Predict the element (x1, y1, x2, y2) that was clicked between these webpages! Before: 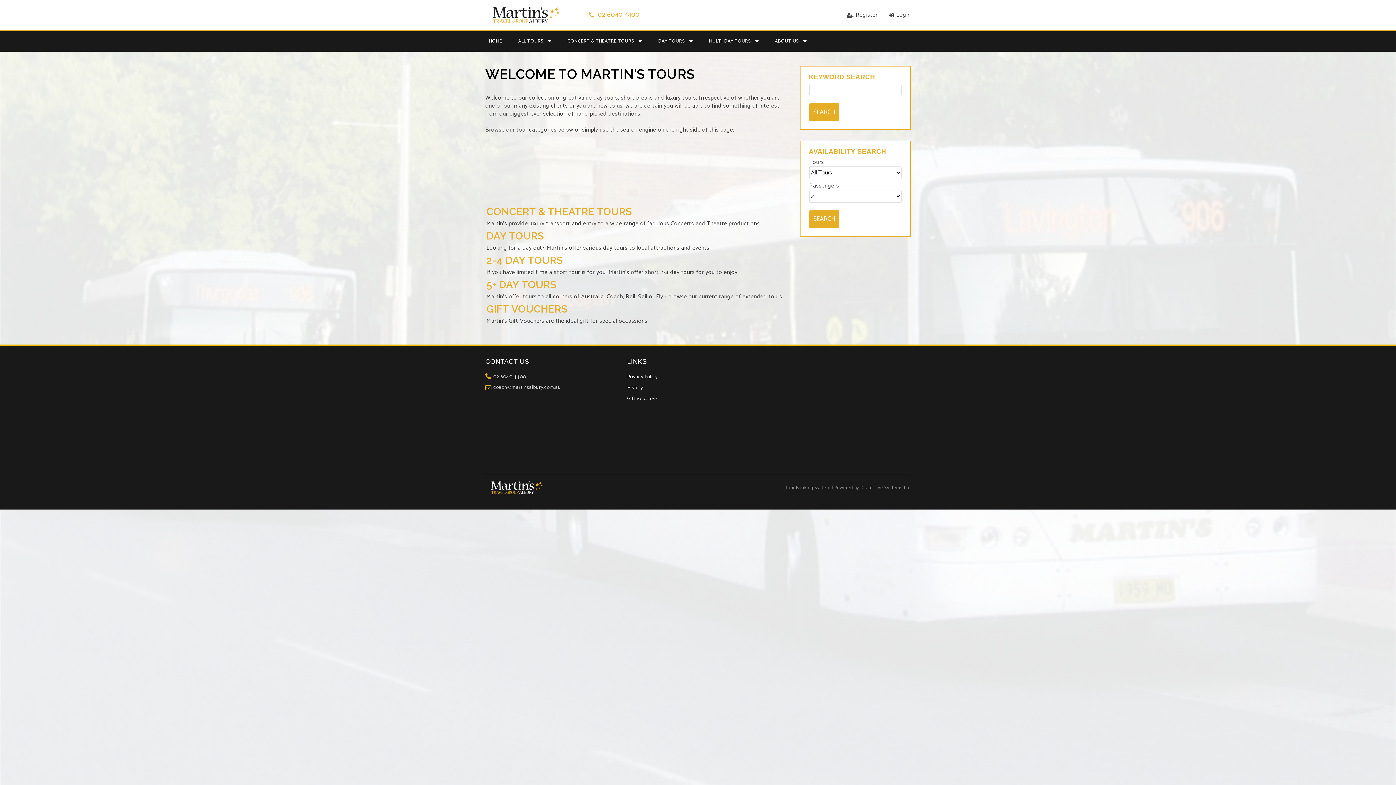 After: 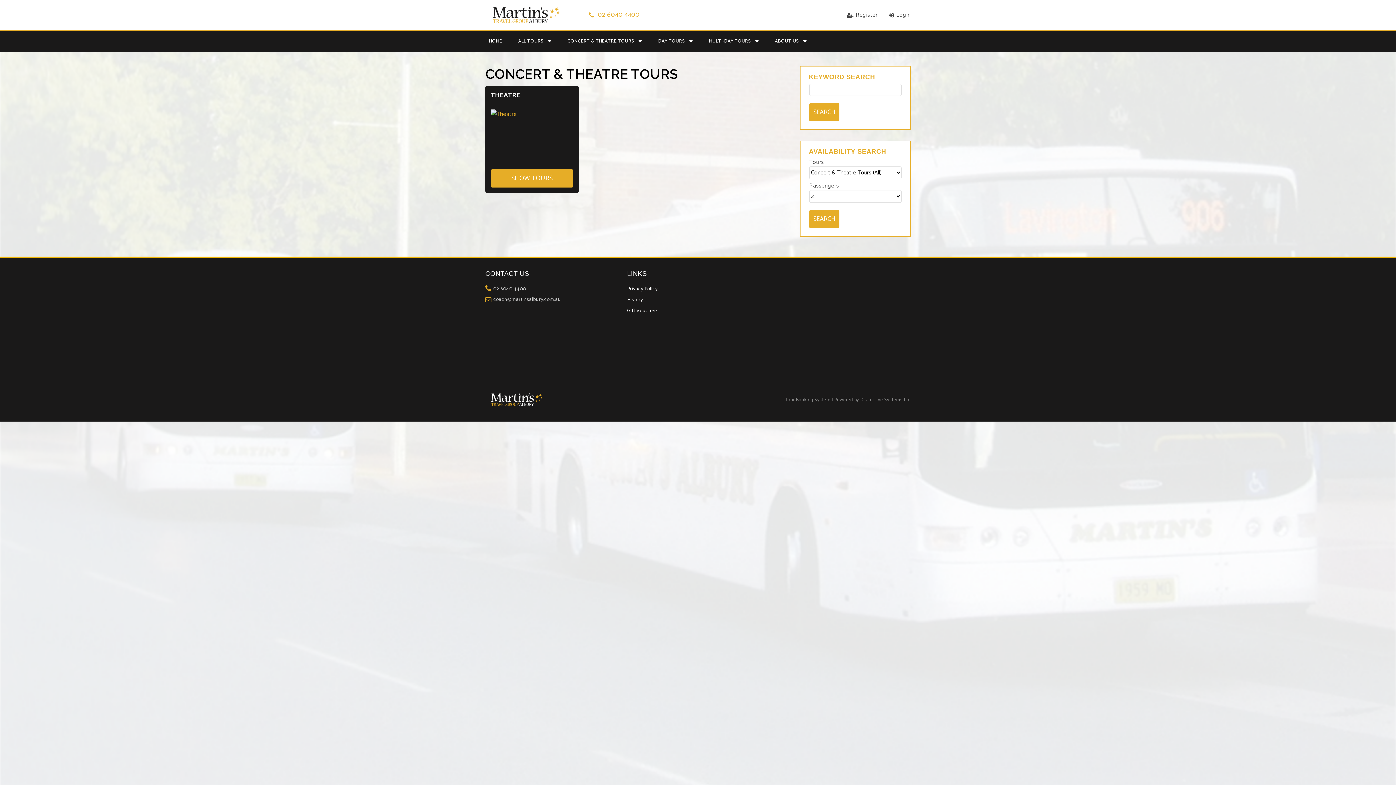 Action: label: CONCERT & THEATRE TOURS bbox: (486, 205, 632, 217)